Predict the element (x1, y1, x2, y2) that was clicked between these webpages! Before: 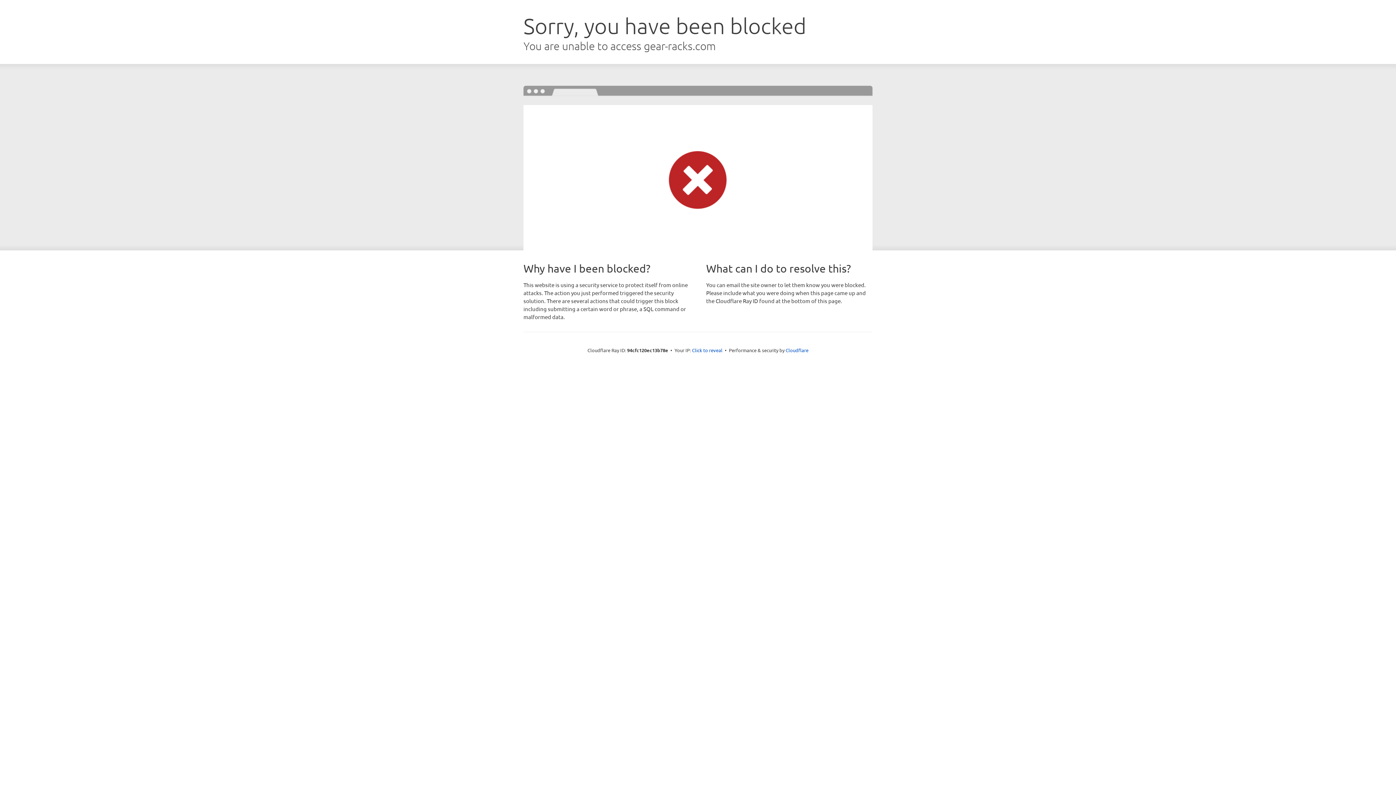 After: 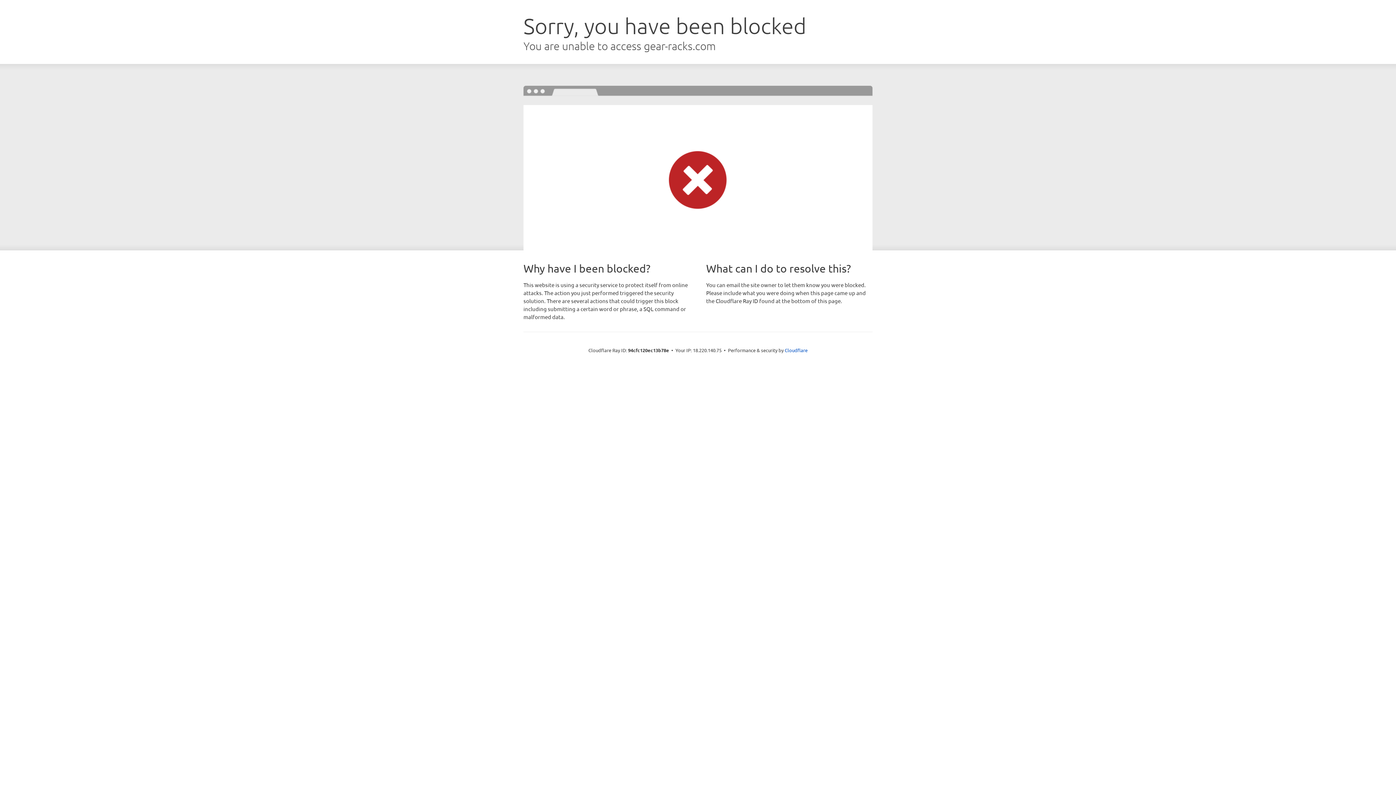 Action: bbox: (692, 346, 722, 353) label: Click to reveal